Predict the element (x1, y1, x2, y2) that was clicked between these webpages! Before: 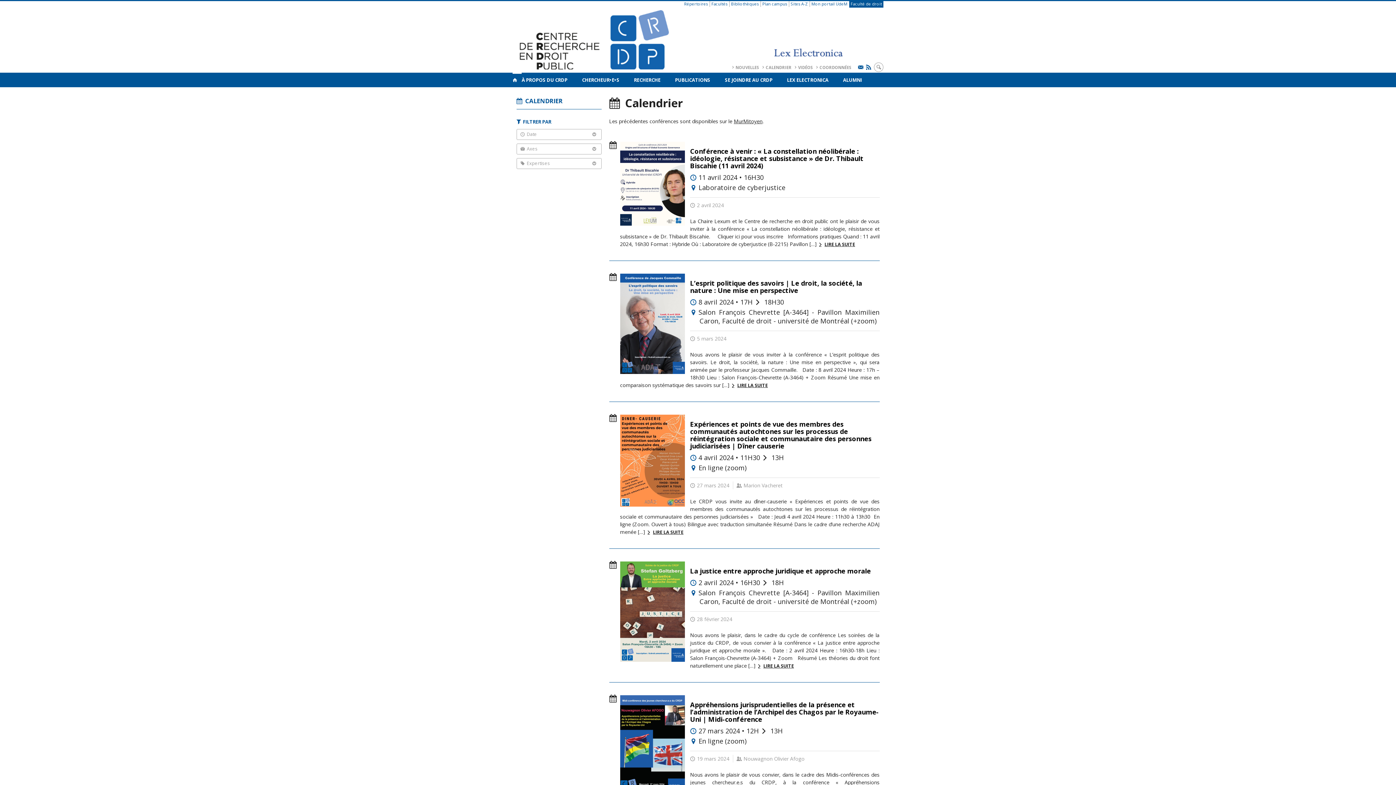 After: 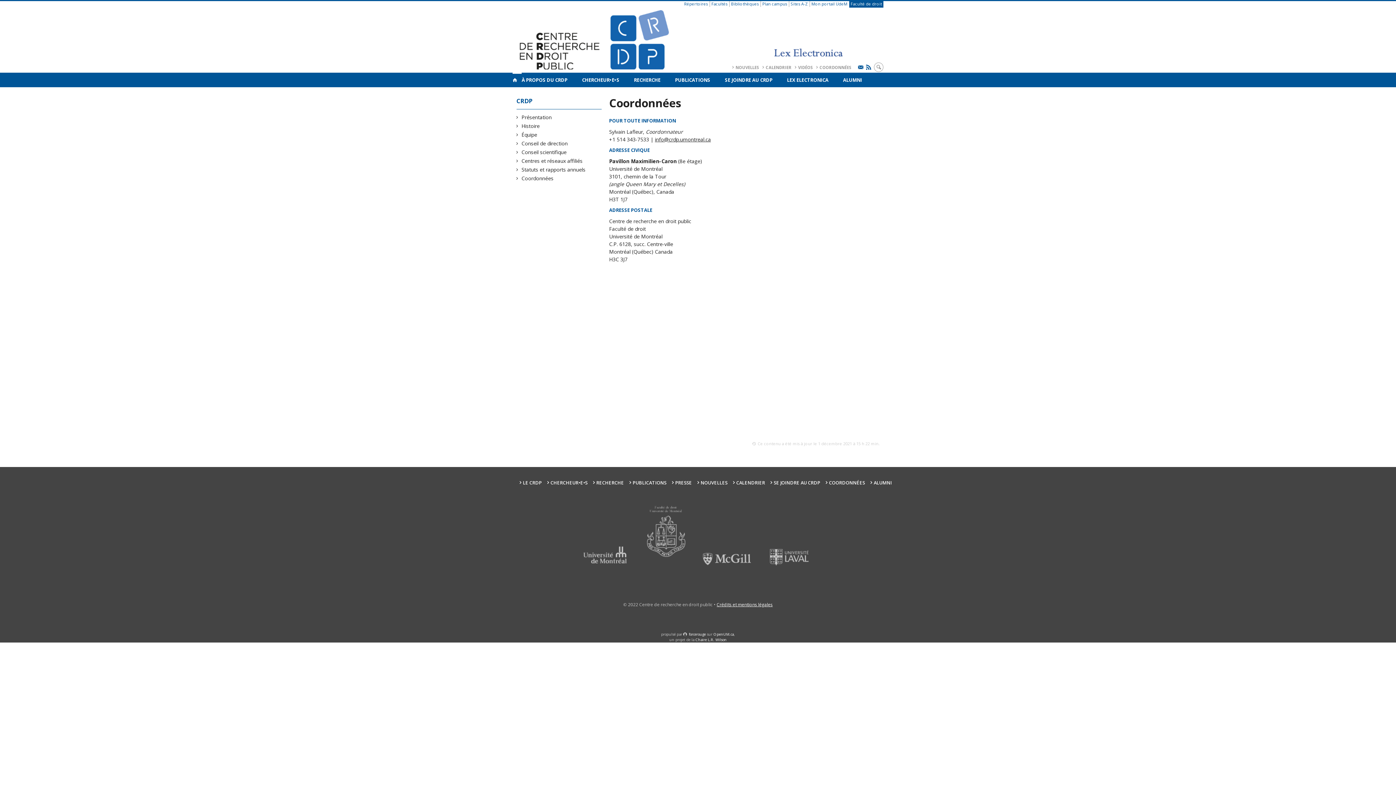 Action: bbox: (816, 64, 851, 70) label: COORDONNÉES